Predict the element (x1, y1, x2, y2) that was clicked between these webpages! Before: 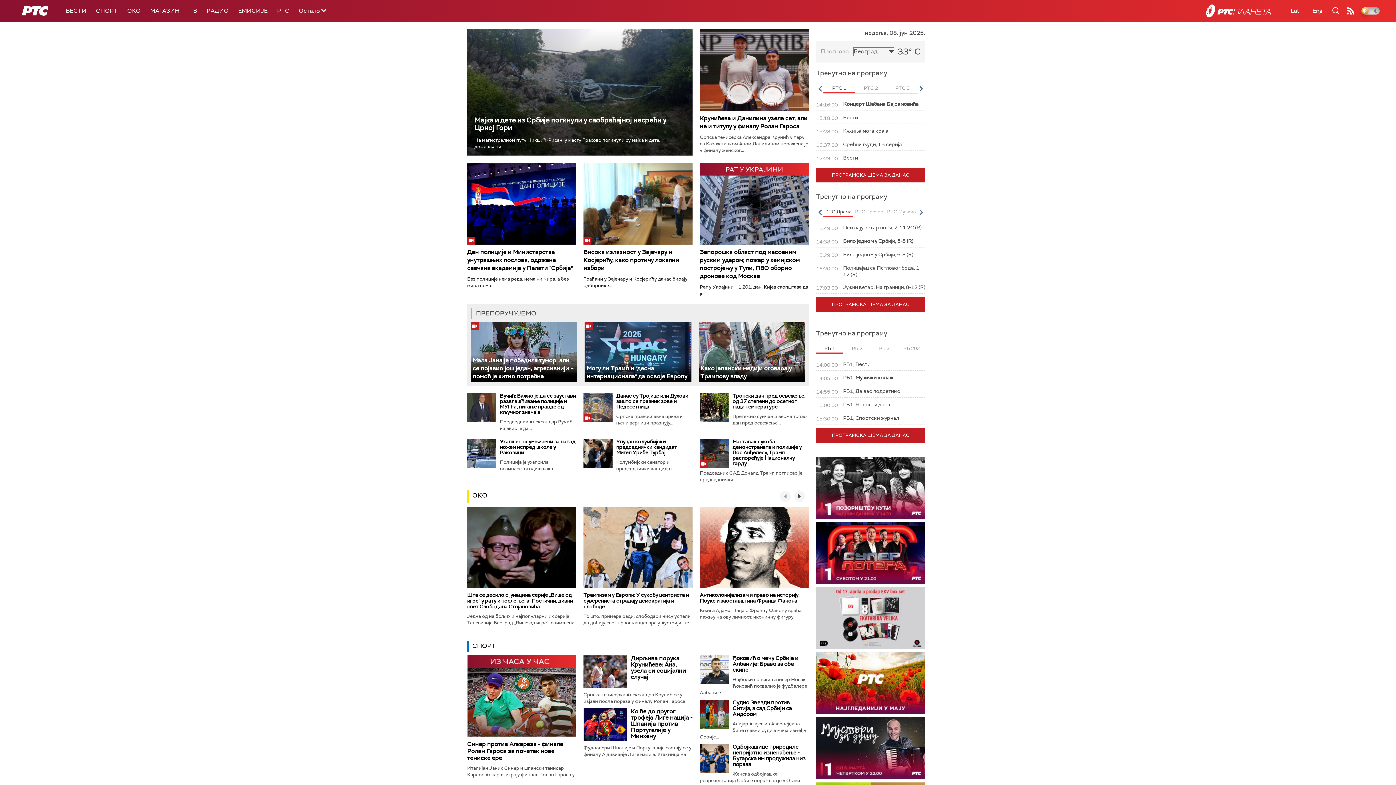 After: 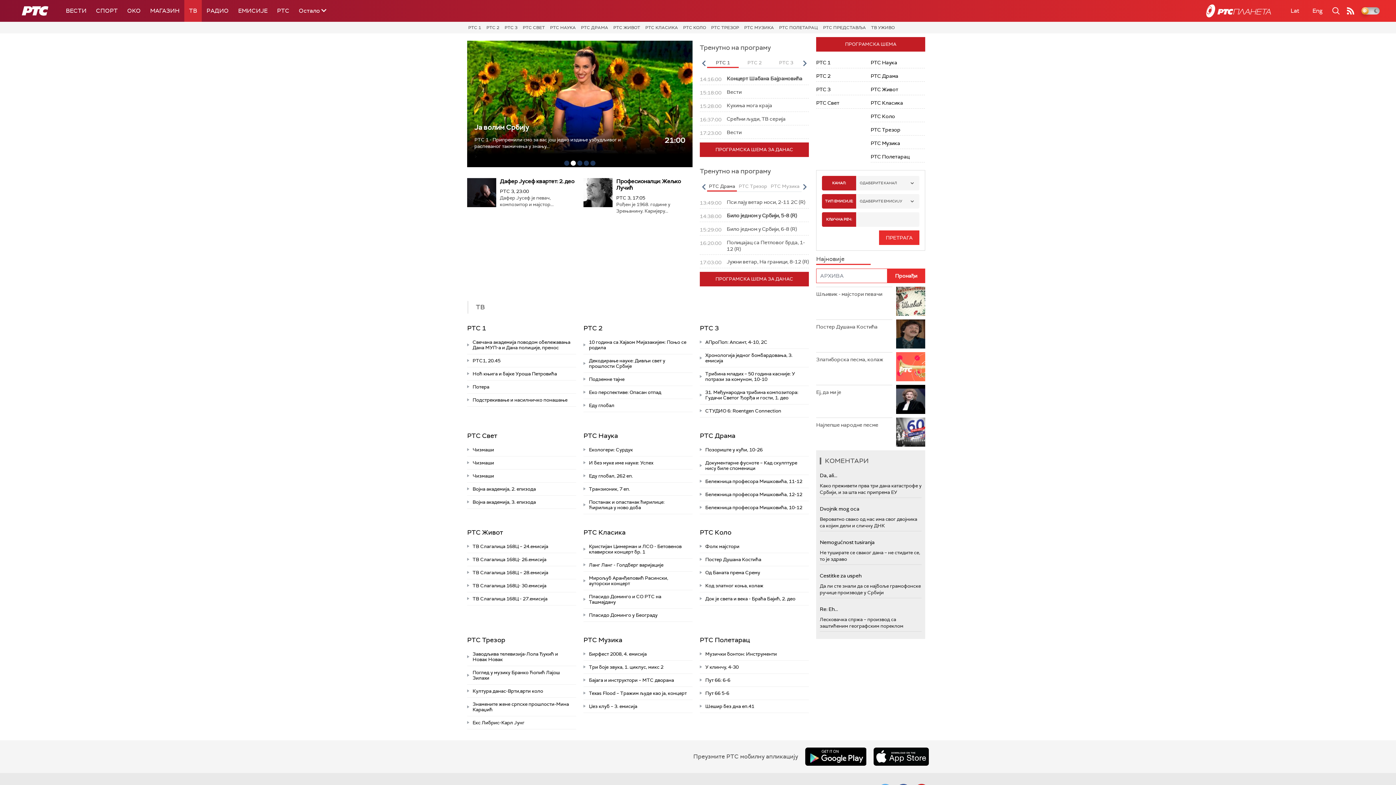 Action: label: ТВ bbox: (184, 0, 201, 21)